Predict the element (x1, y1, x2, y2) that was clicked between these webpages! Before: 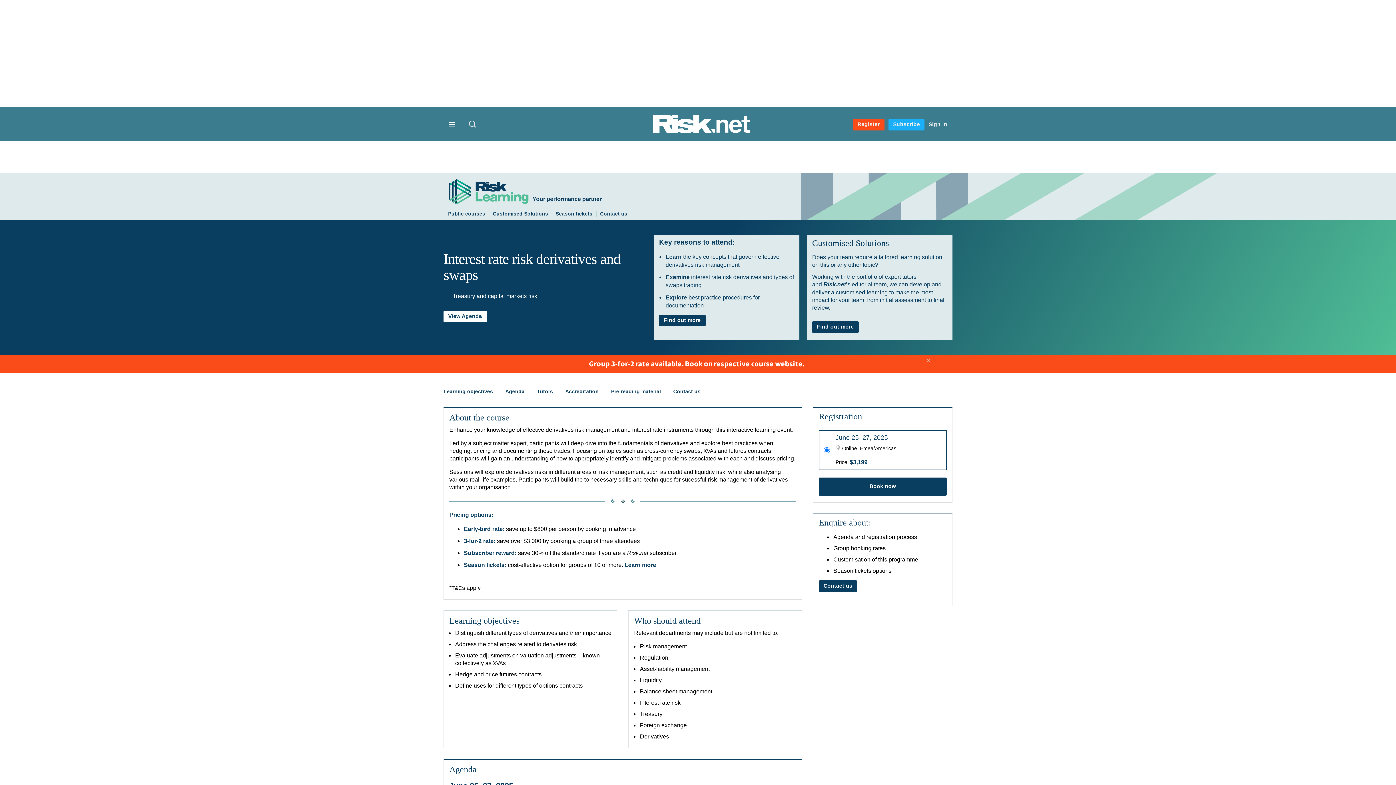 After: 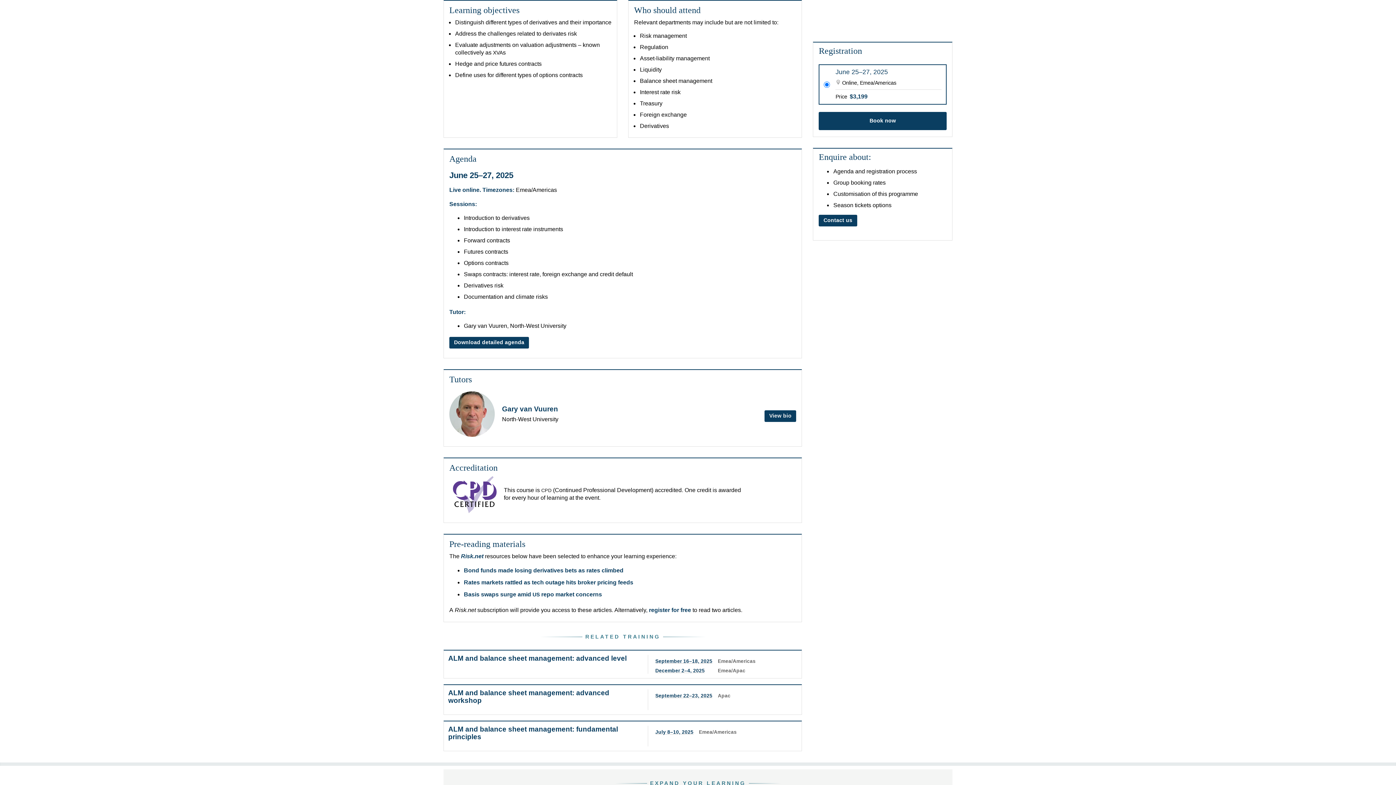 Action: label: Learning objectives bbox: (443, 388, 493, 400)